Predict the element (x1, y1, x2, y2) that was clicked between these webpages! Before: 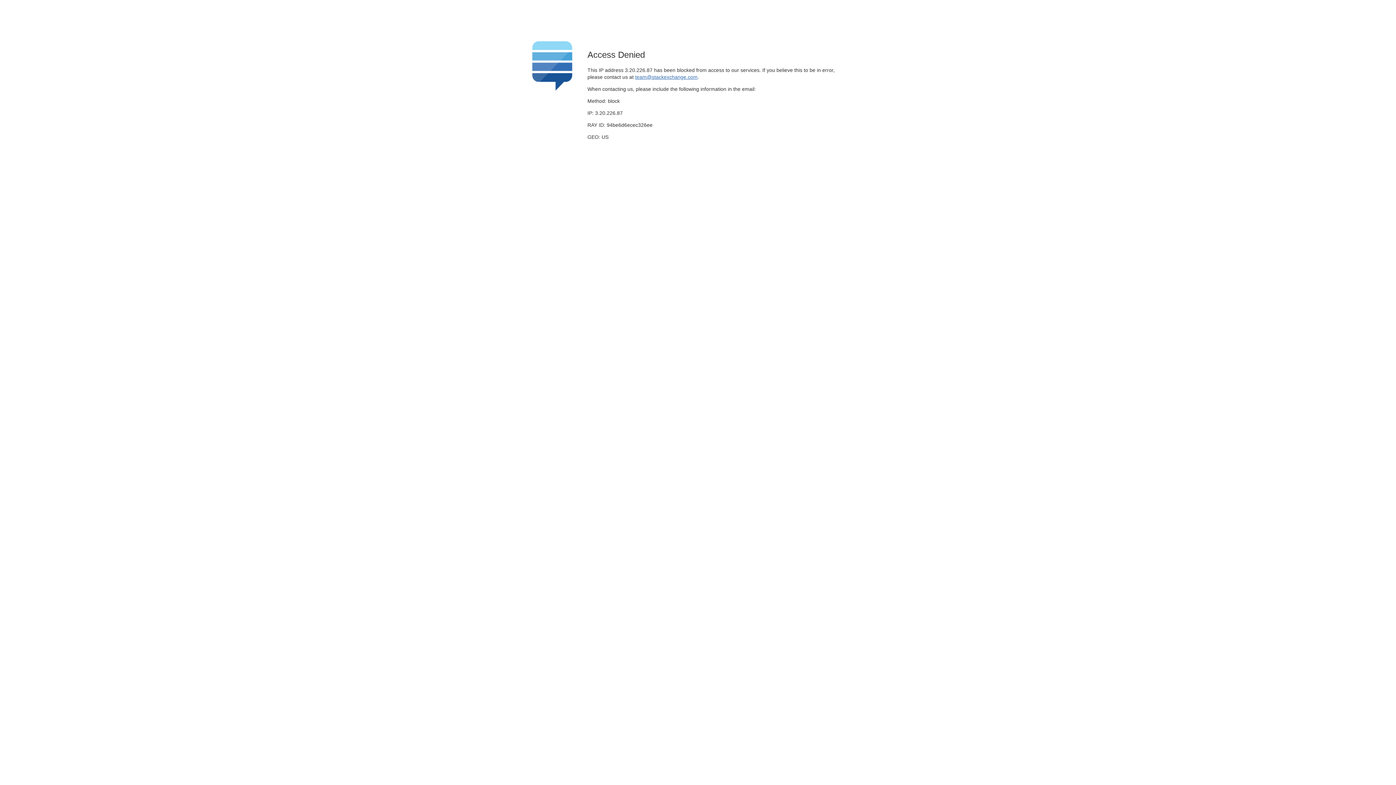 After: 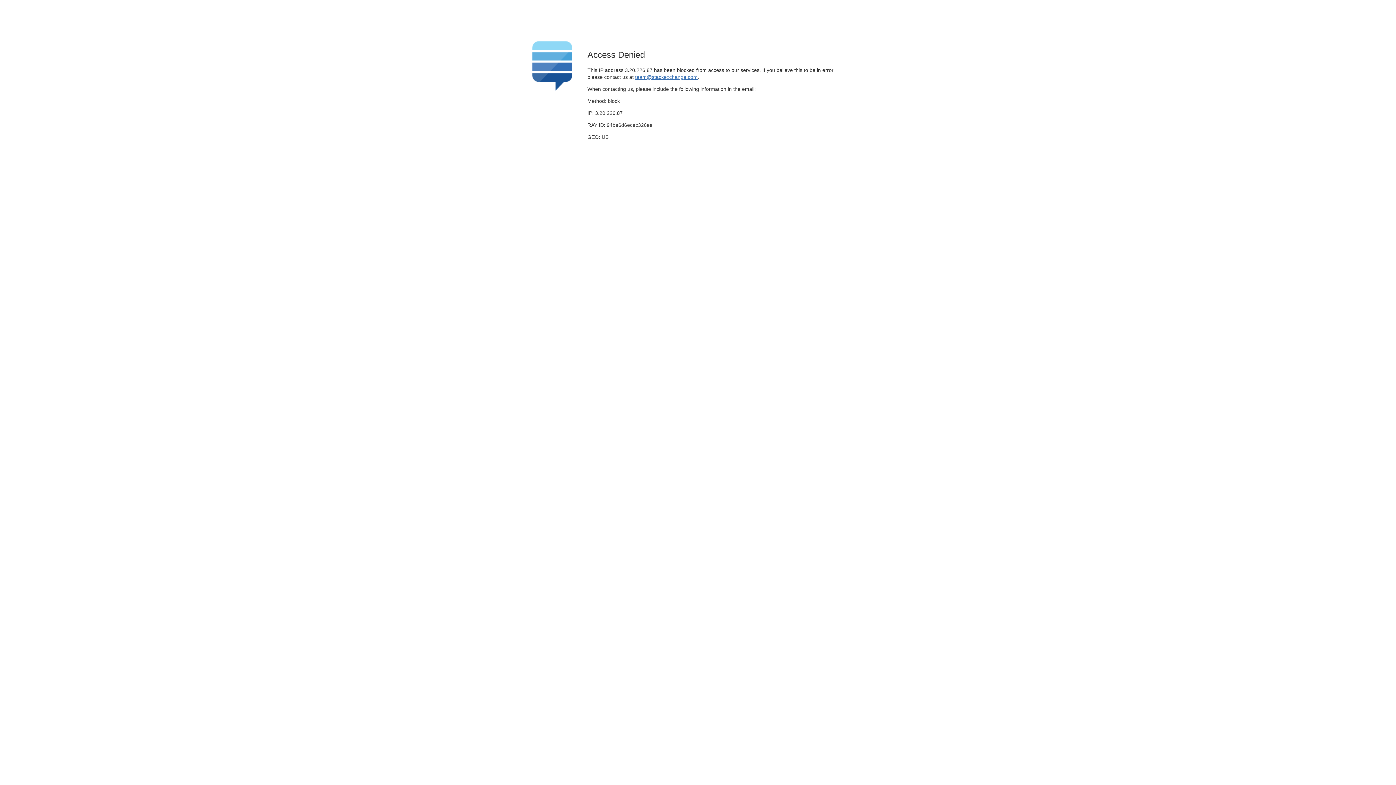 Action: label: team@stackexchange.com bbox: (635, 74, 697, 79)